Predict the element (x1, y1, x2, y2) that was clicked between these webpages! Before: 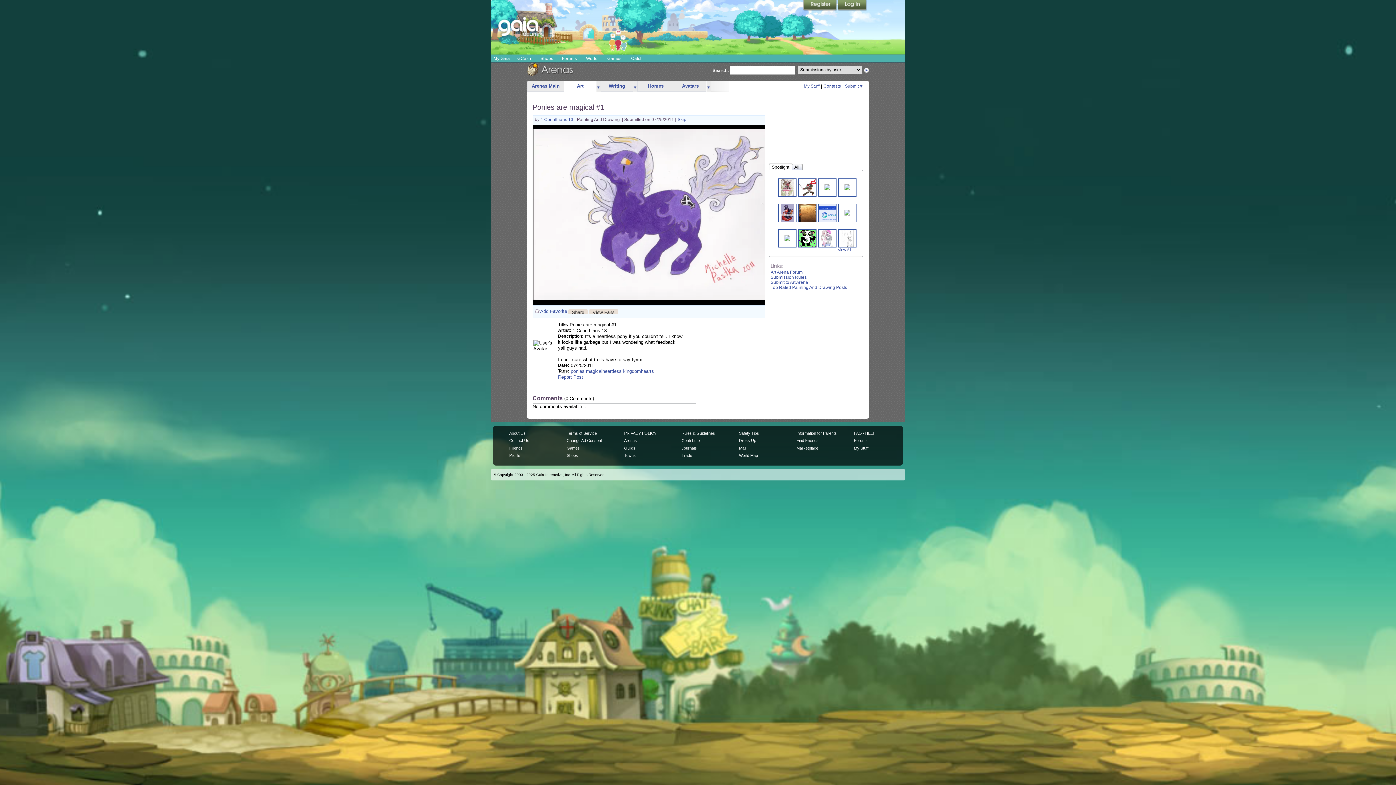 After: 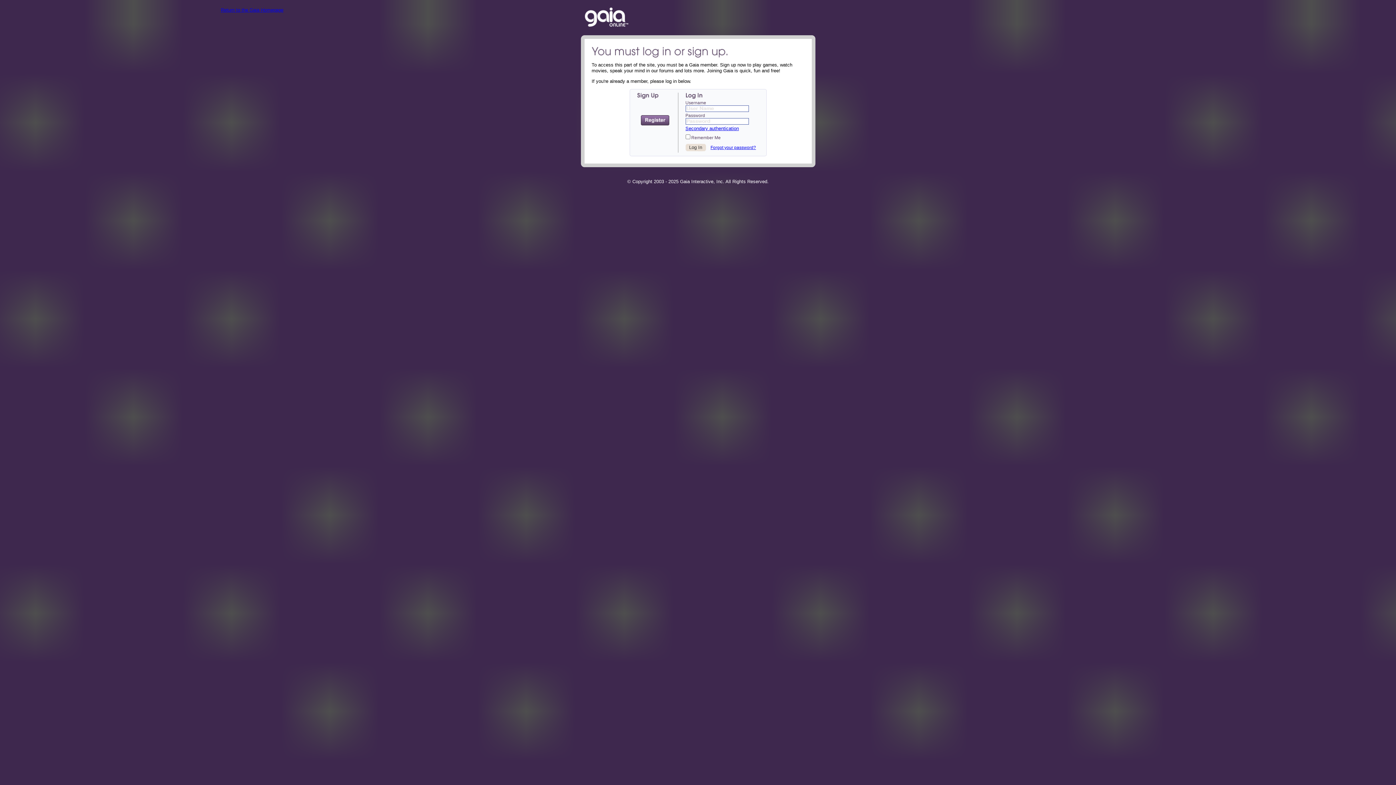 Action: label: Submit to Art Arena bbox: (770, 279, 808, 284)